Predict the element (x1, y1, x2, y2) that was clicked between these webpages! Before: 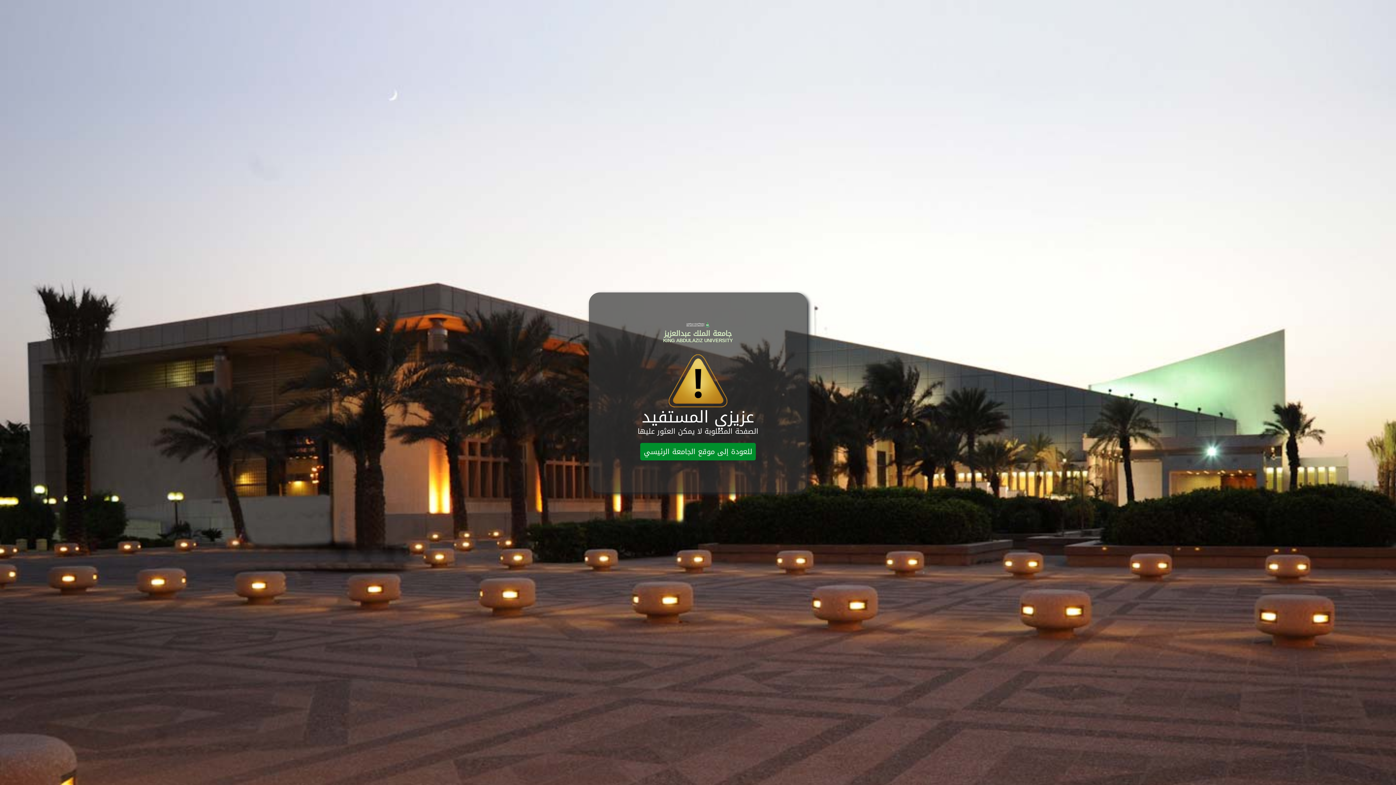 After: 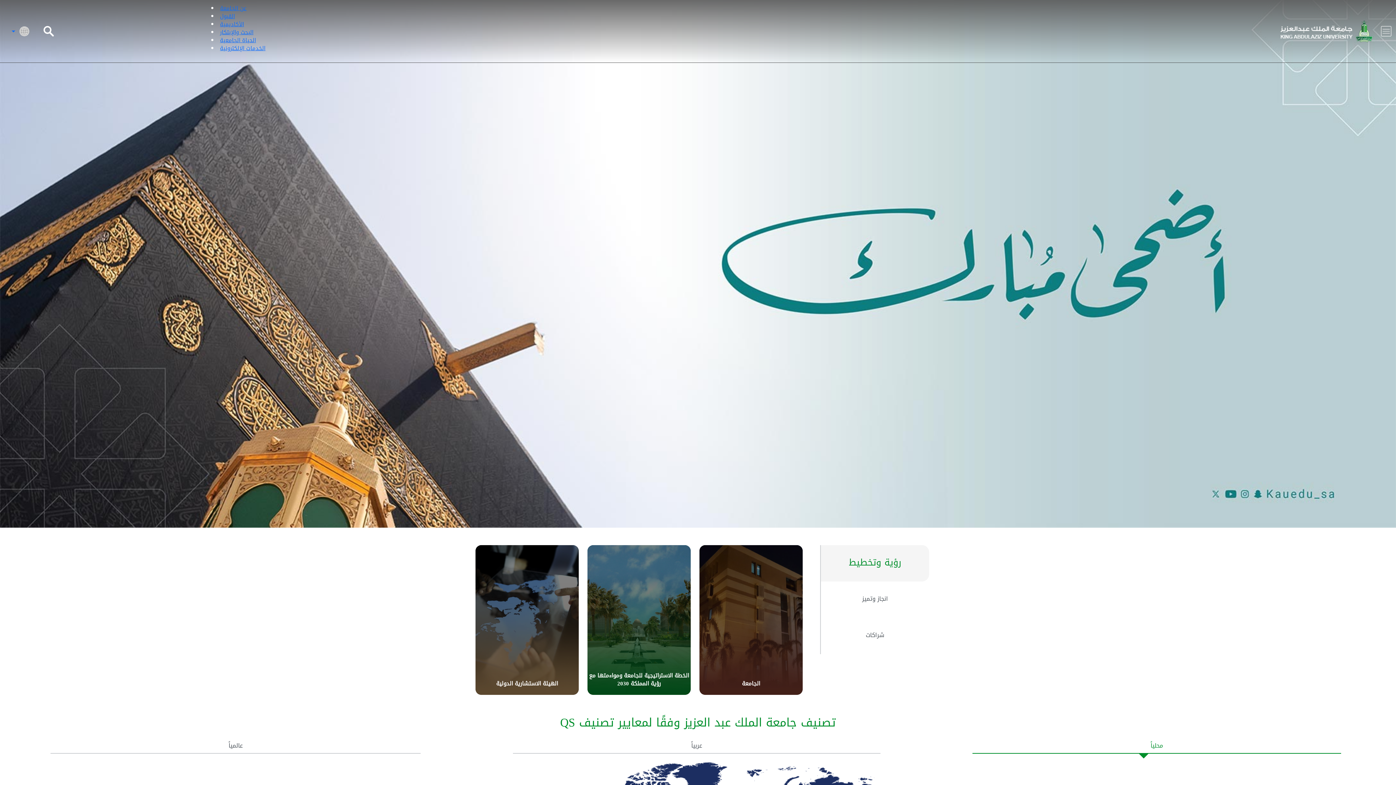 Action: bbox: (640, 443, 756, 460) label: للعودة إلى موقع الجامعة الرئيسي